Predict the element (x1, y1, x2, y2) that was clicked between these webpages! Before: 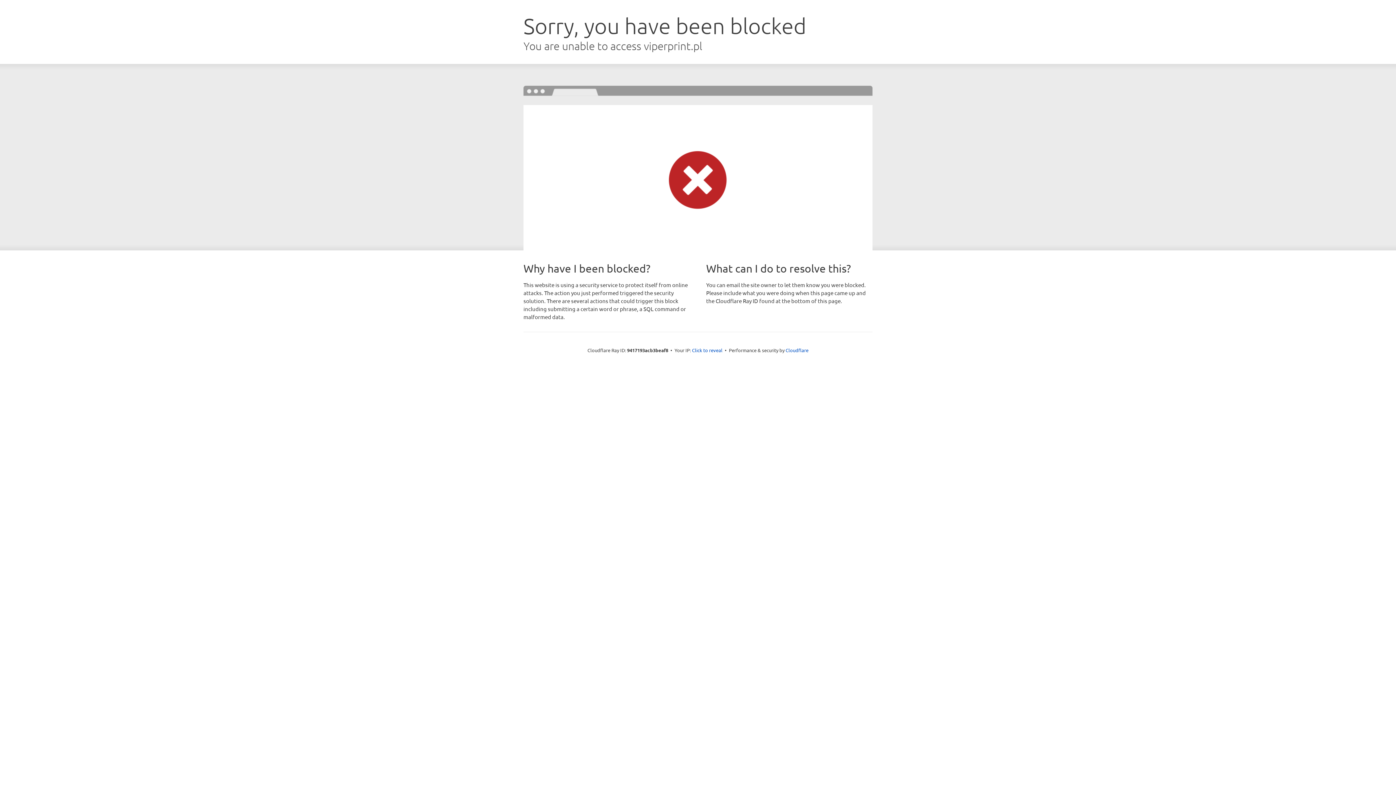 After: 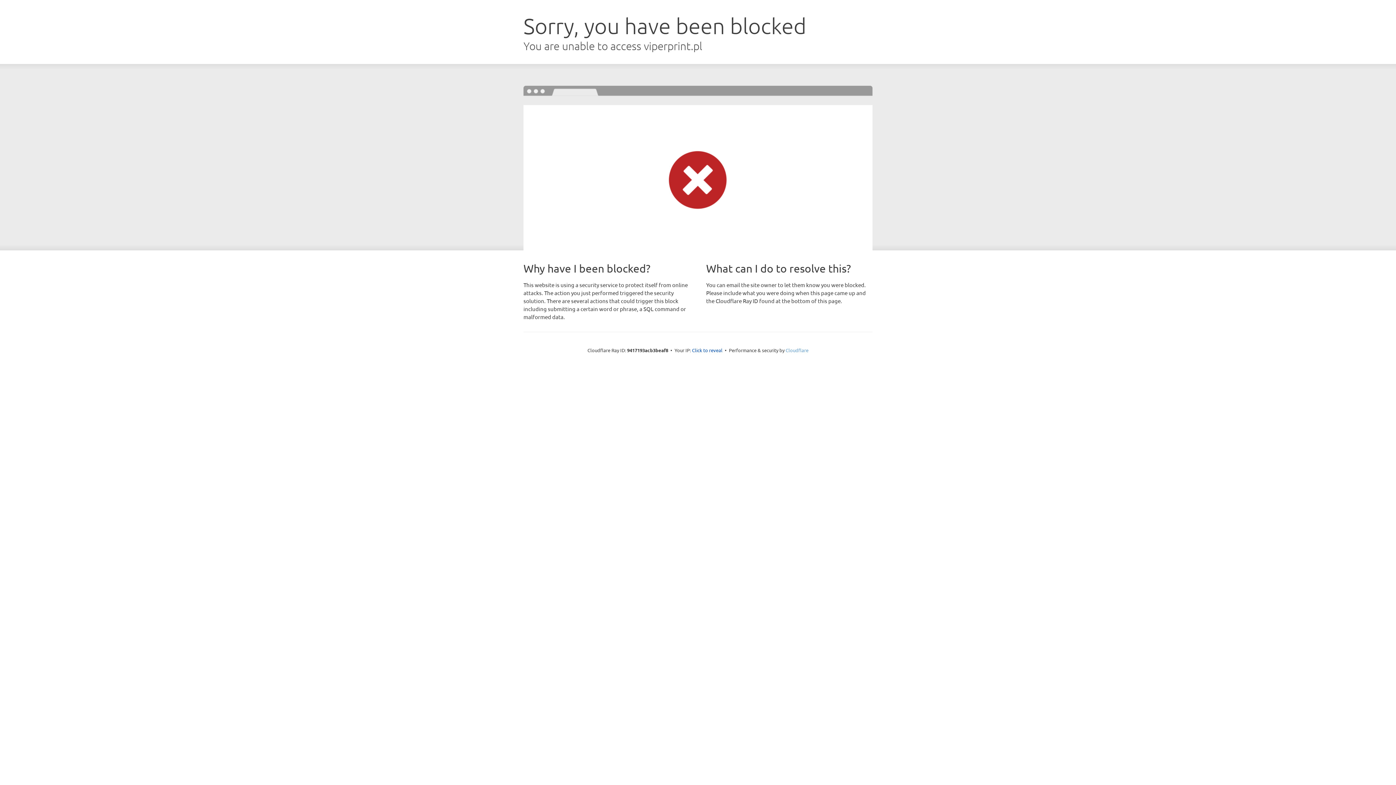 Action: bbox: (785, 347, 808, 353) label: Cloudflare